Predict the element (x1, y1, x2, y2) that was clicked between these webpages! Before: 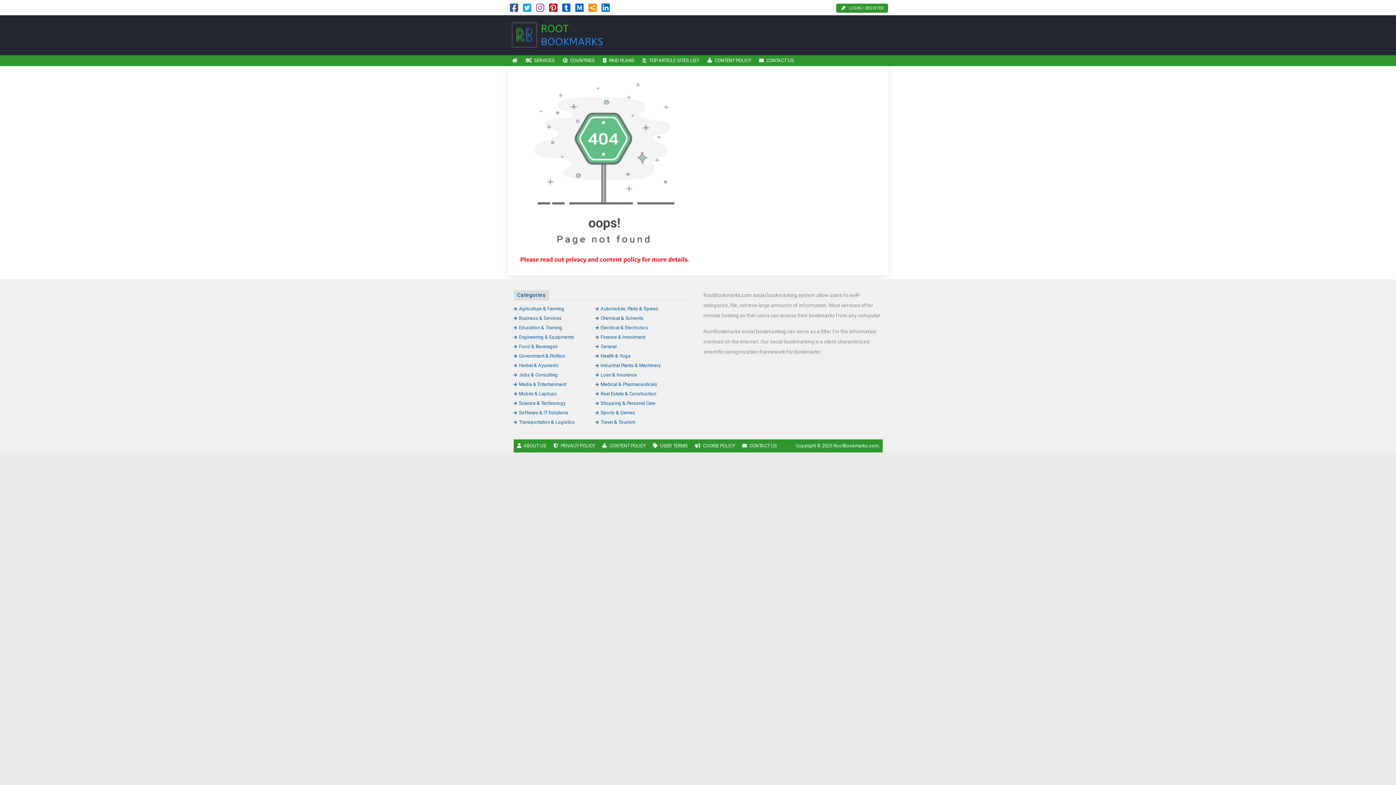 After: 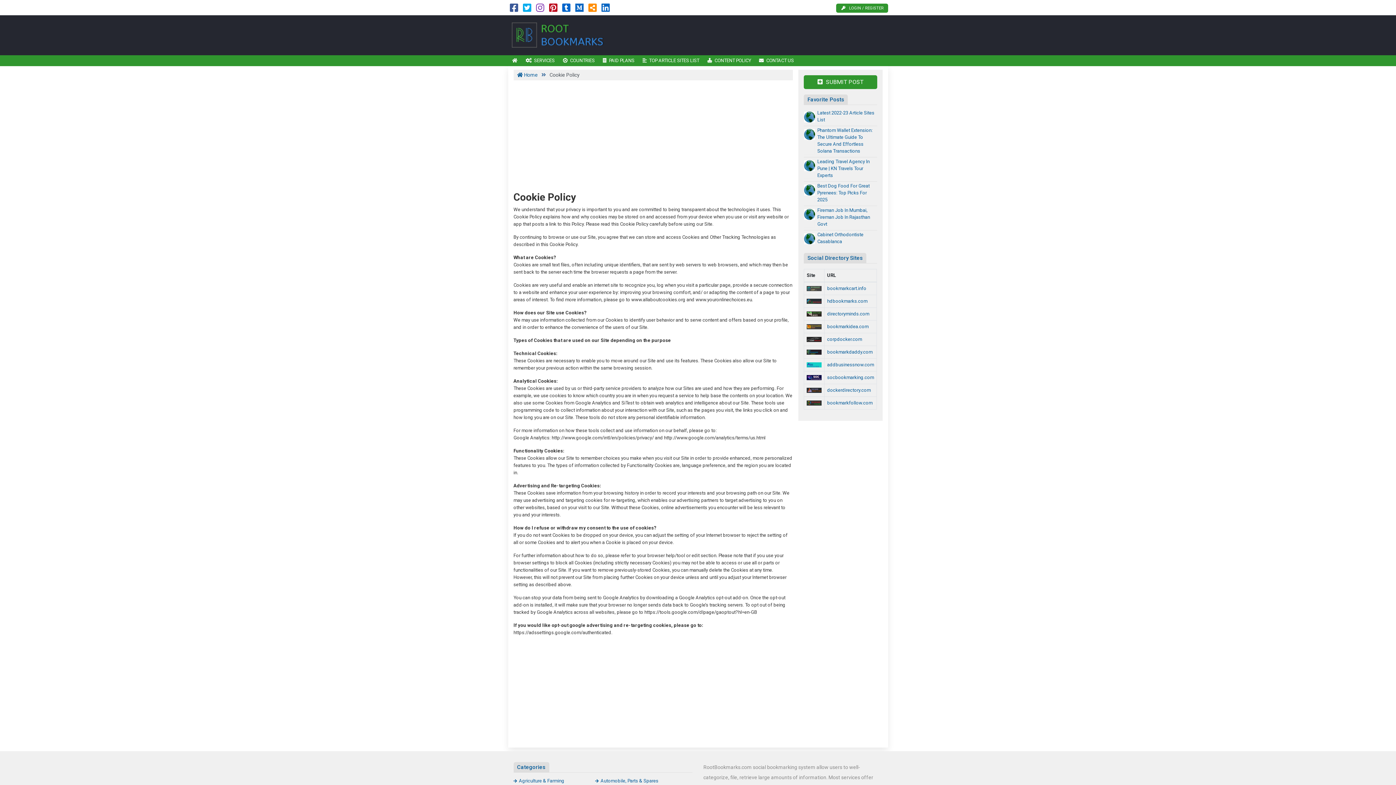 Action: label: COOKIE POLICY bbox: (691, 439, 738, 452)